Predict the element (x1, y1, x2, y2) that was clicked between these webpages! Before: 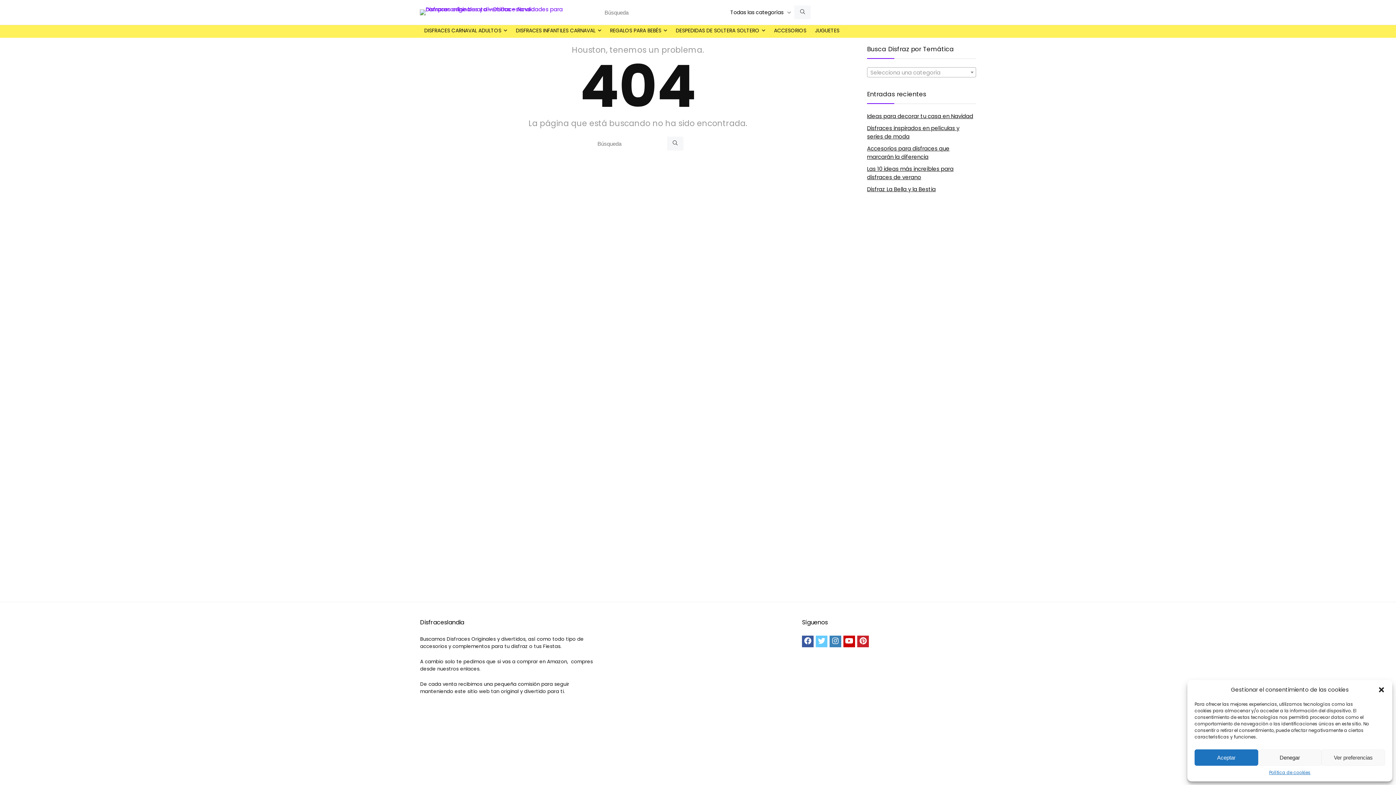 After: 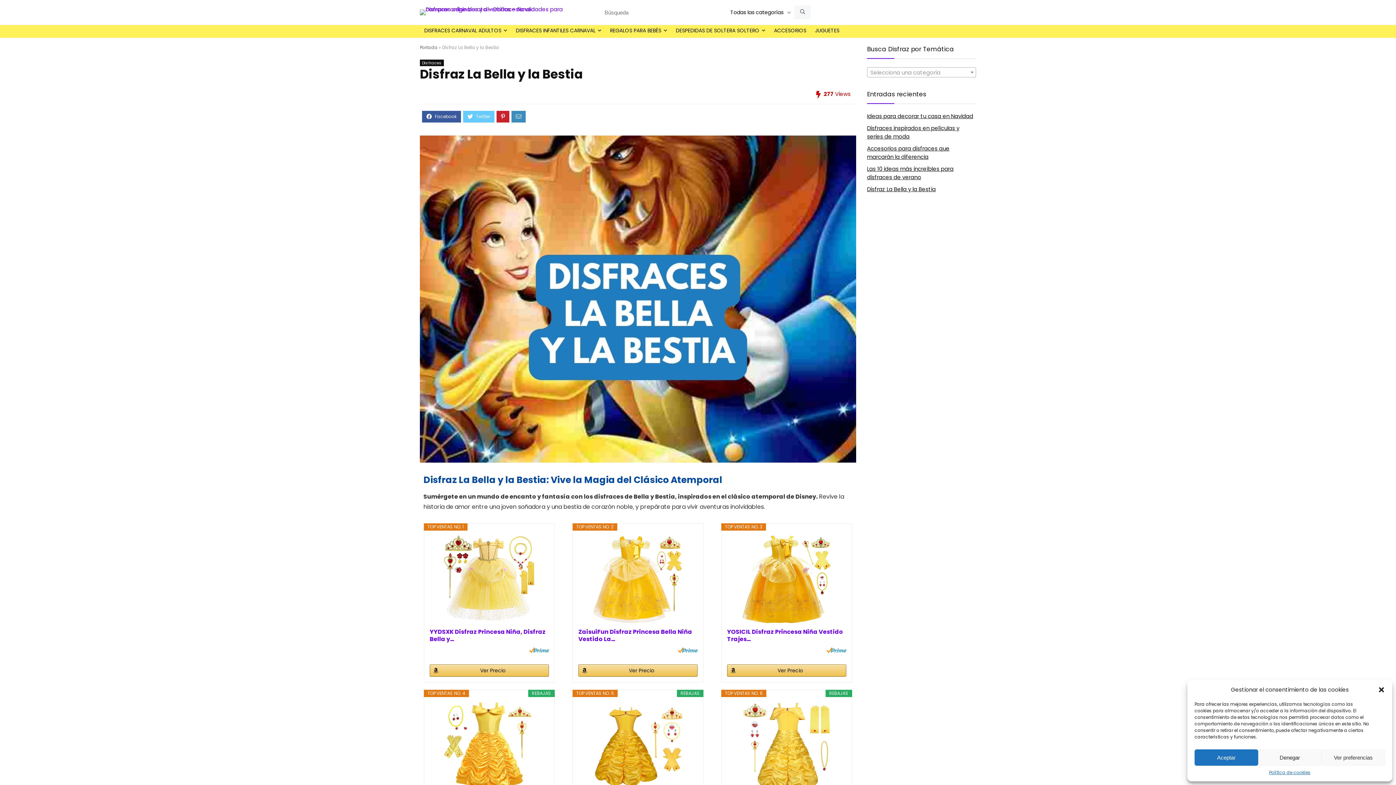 Action: label: Disfraz La Bella y la Bestia bbox: (867, 185, 936, 193)